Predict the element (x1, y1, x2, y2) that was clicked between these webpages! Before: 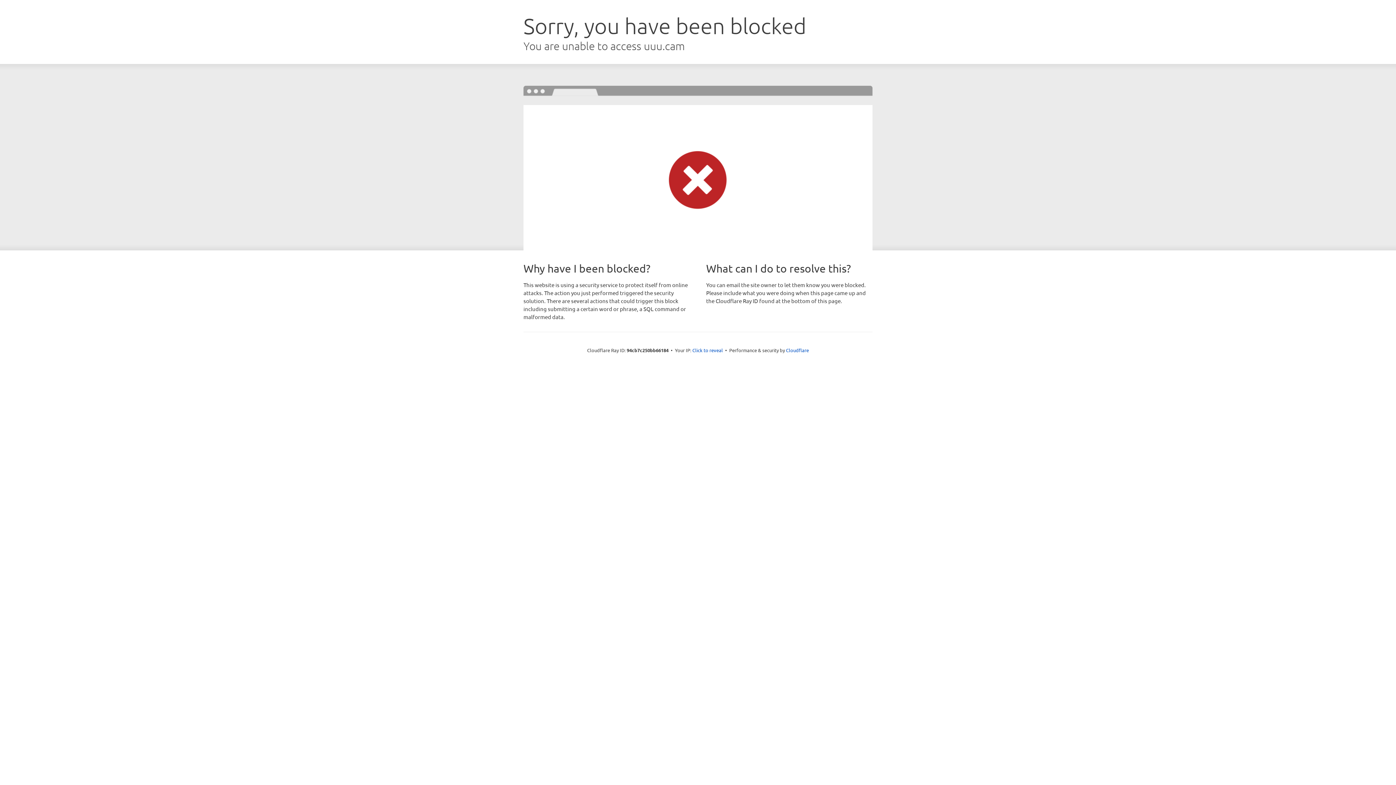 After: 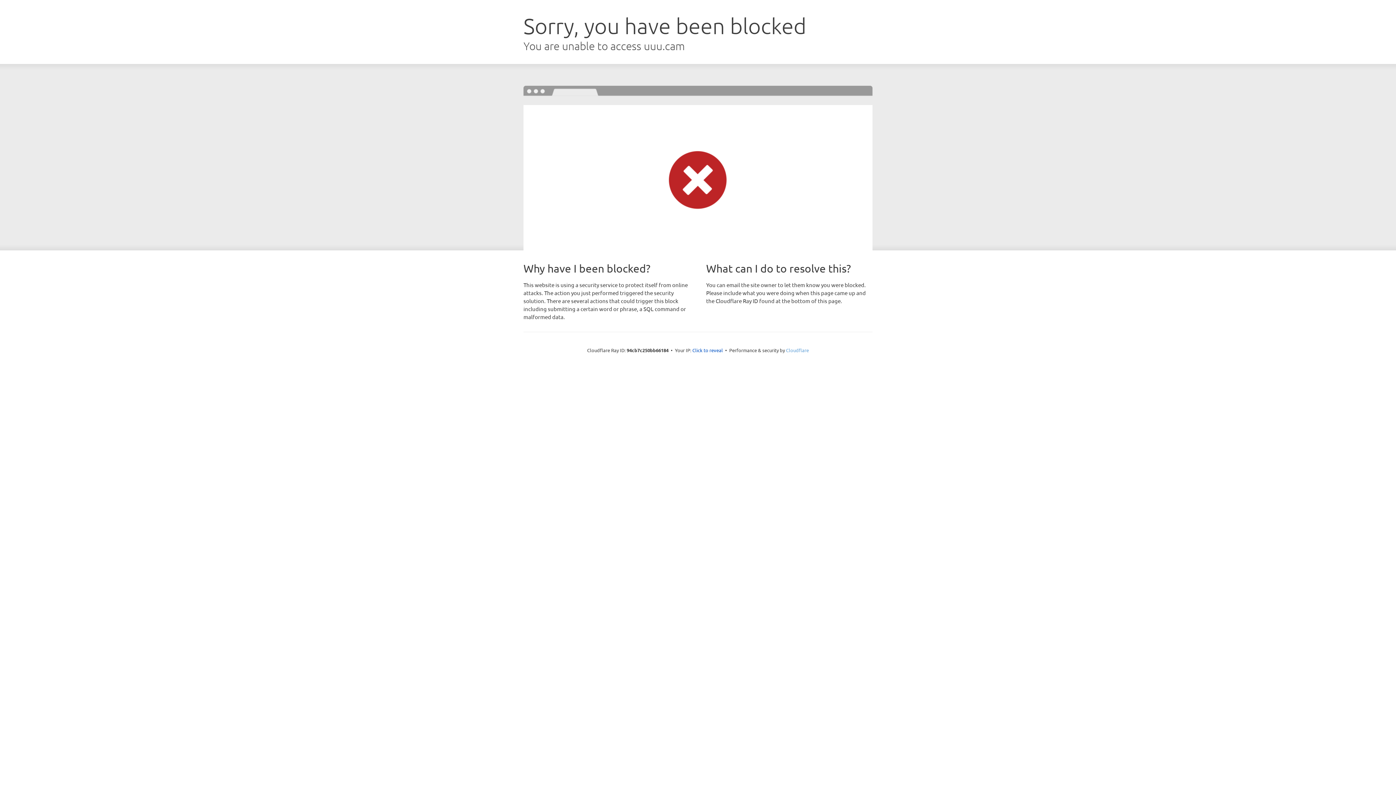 Action: label: Cloudflare bbox: (786, 347, 809, 353)